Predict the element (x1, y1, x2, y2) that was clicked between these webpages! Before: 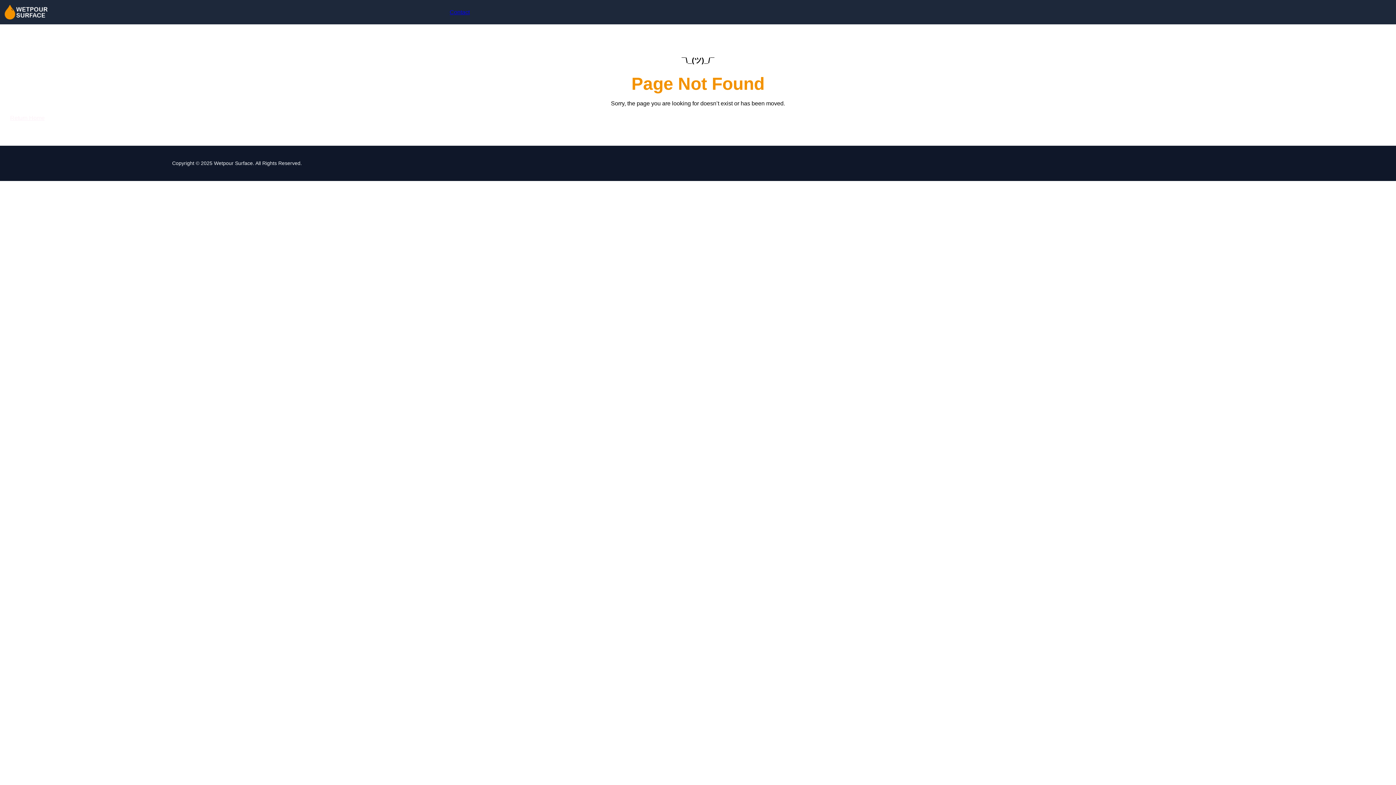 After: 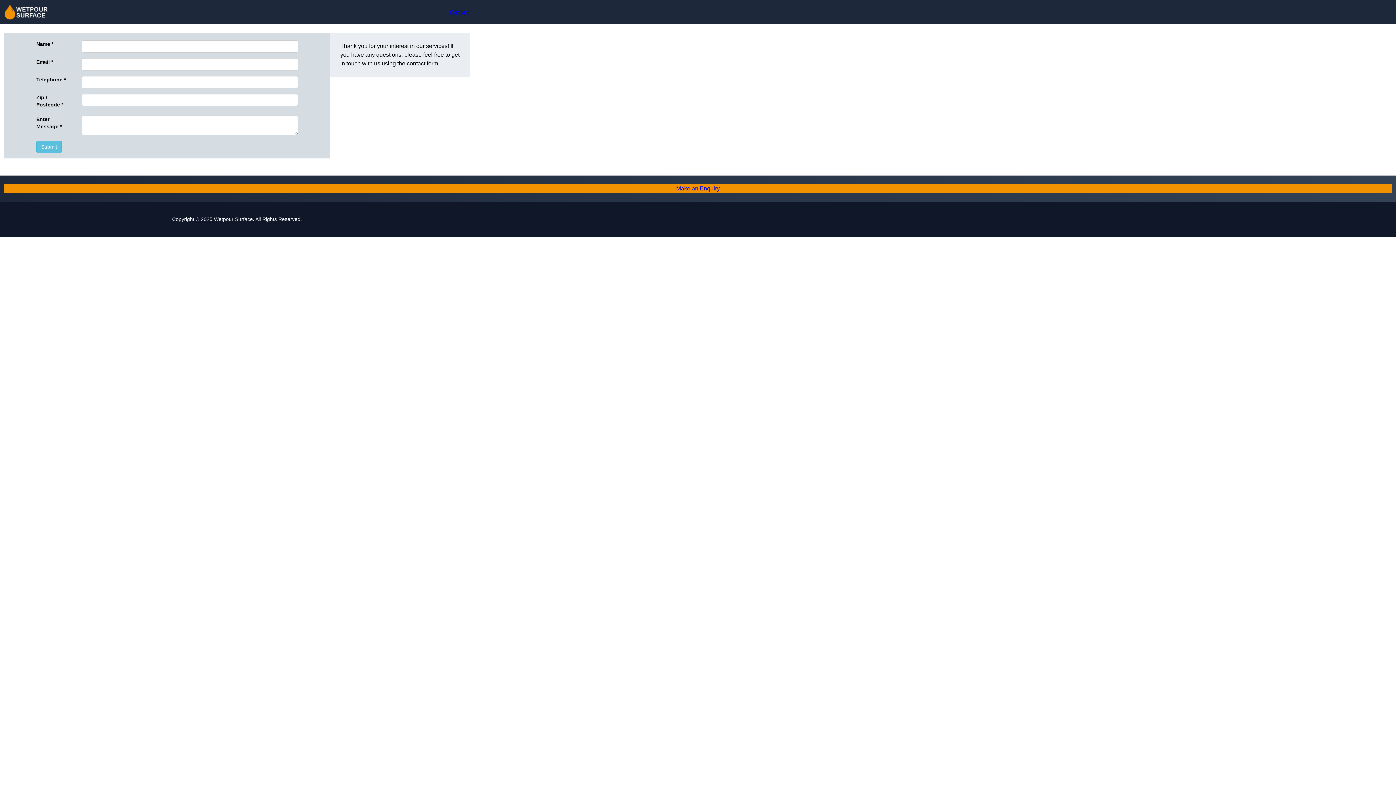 Action: label: Contact bbox: (449, 7, 469, 16)